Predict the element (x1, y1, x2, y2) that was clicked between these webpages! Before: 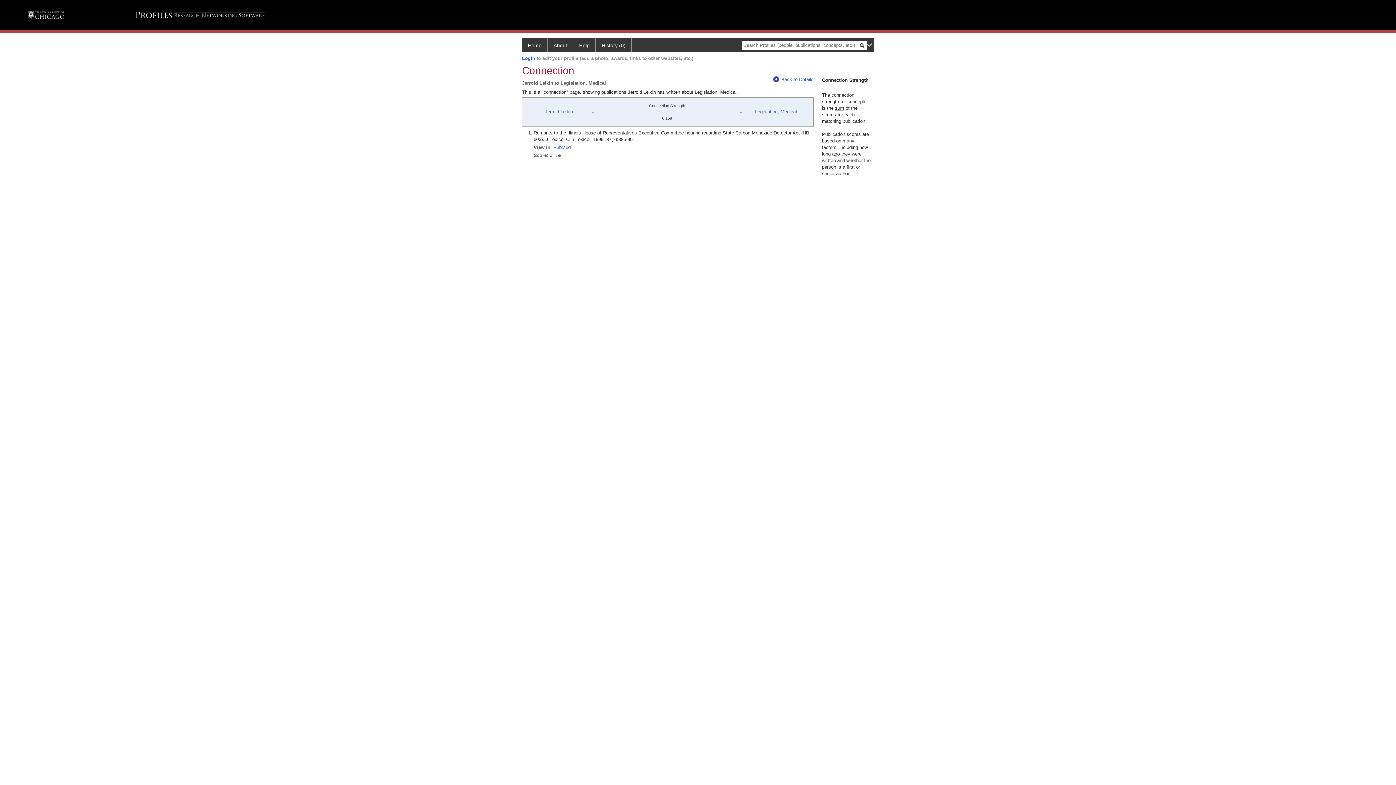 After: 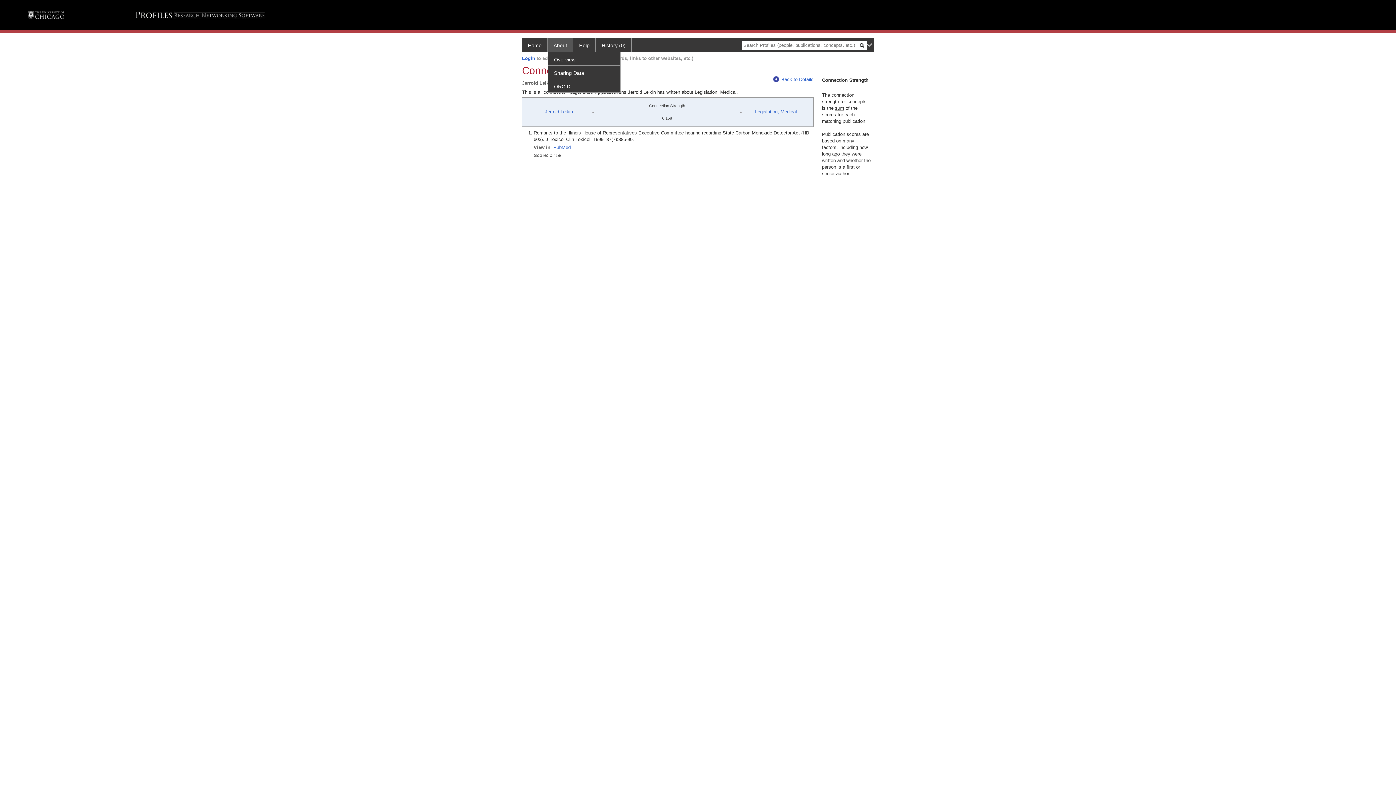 Action: bbox: (548, 38, 573, 52) label: About